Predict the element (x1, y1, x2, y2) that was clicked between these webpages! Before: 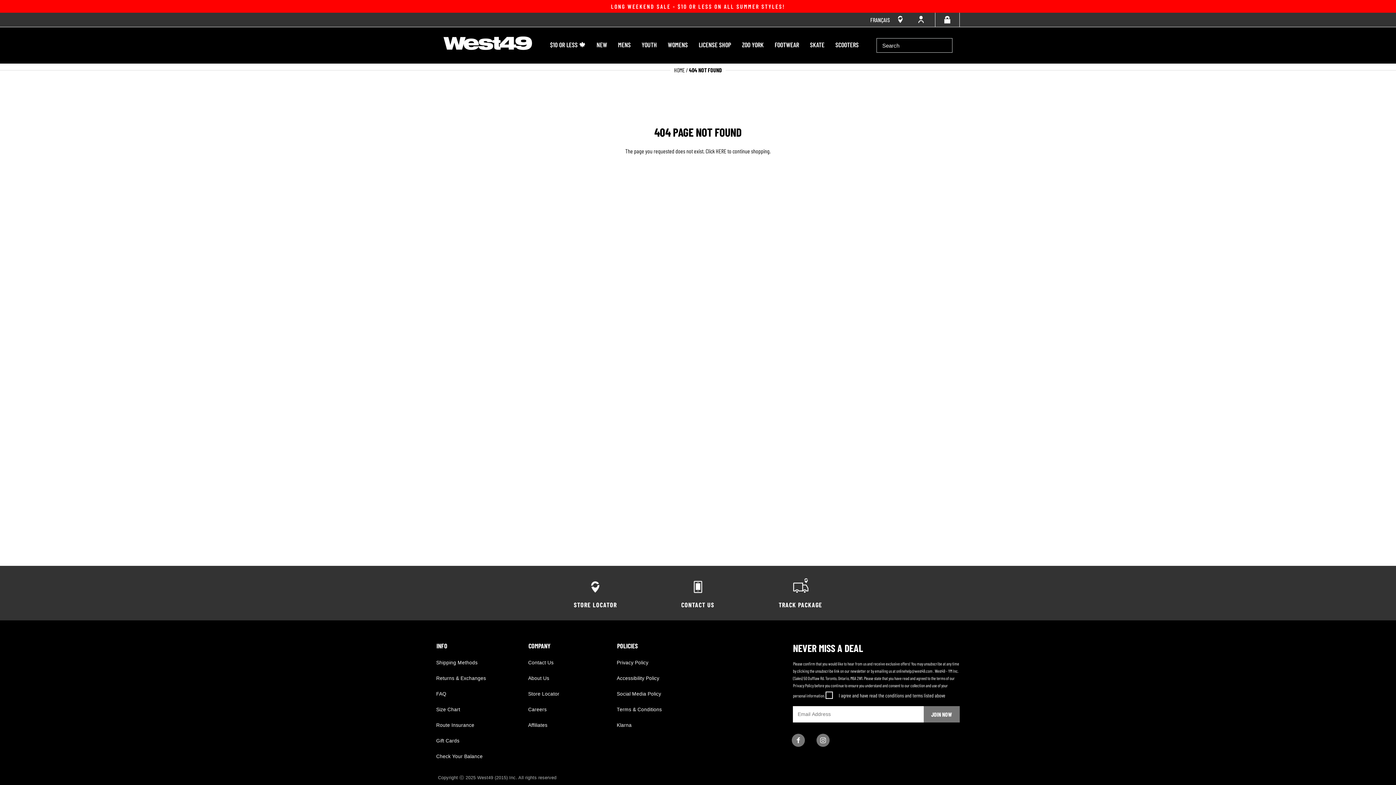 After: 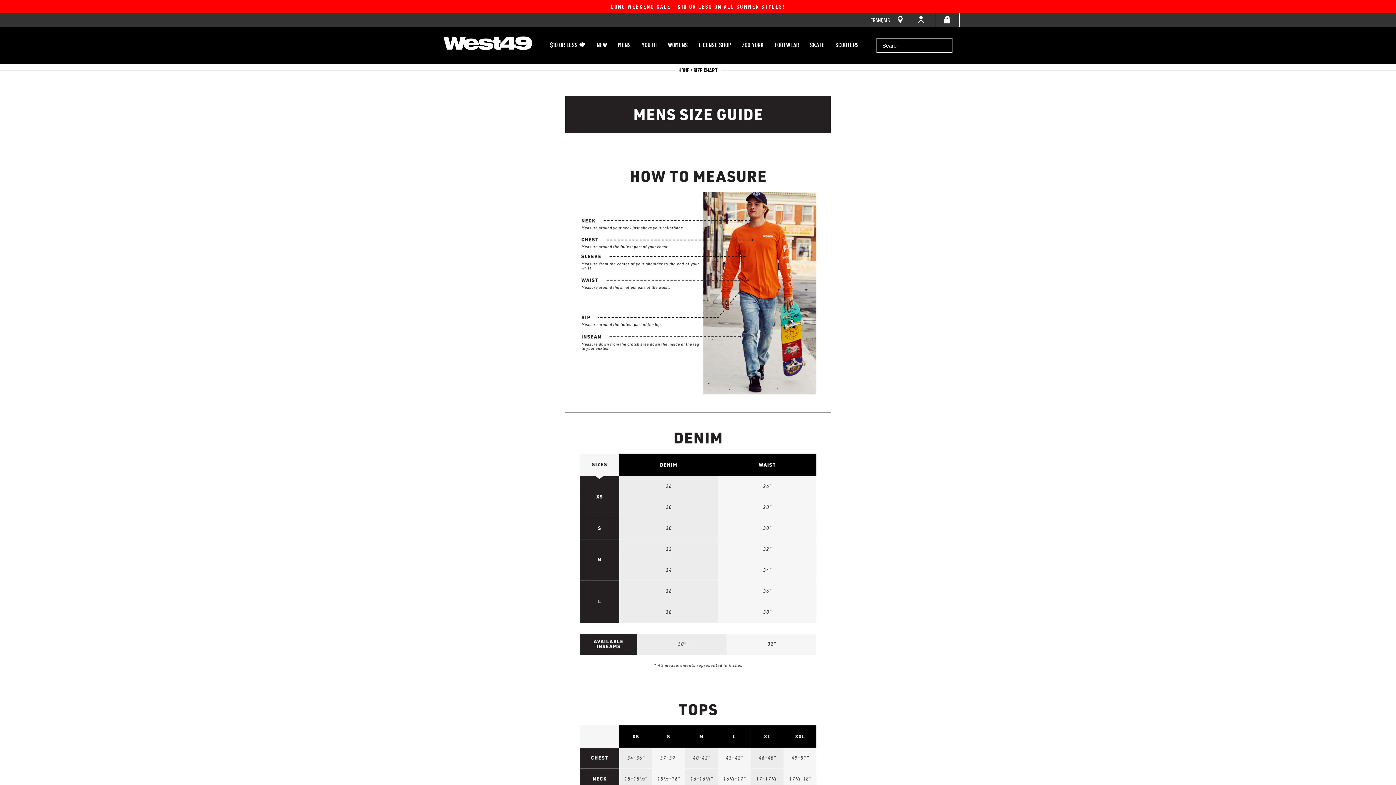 Action: bbox: (436, 707, 460, 712) label: Size Chart